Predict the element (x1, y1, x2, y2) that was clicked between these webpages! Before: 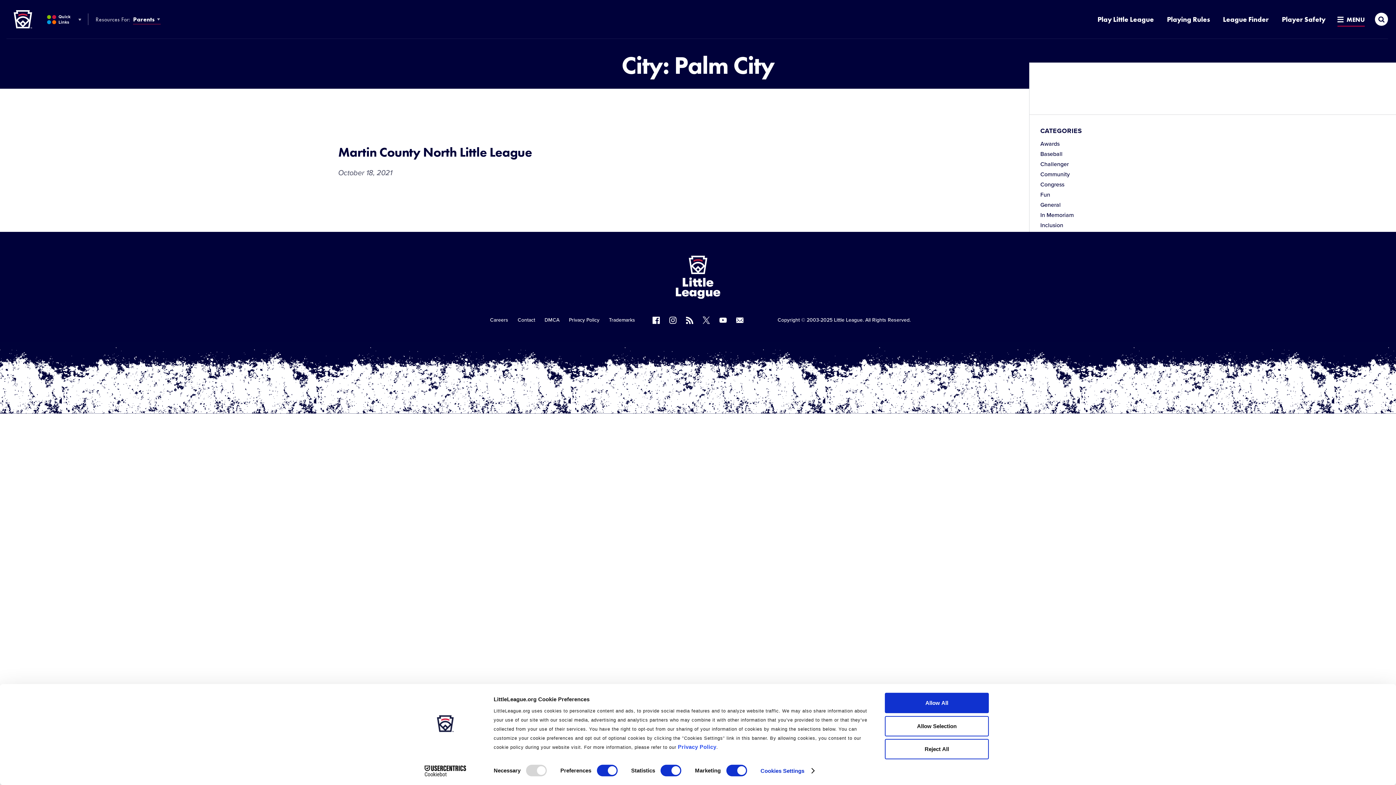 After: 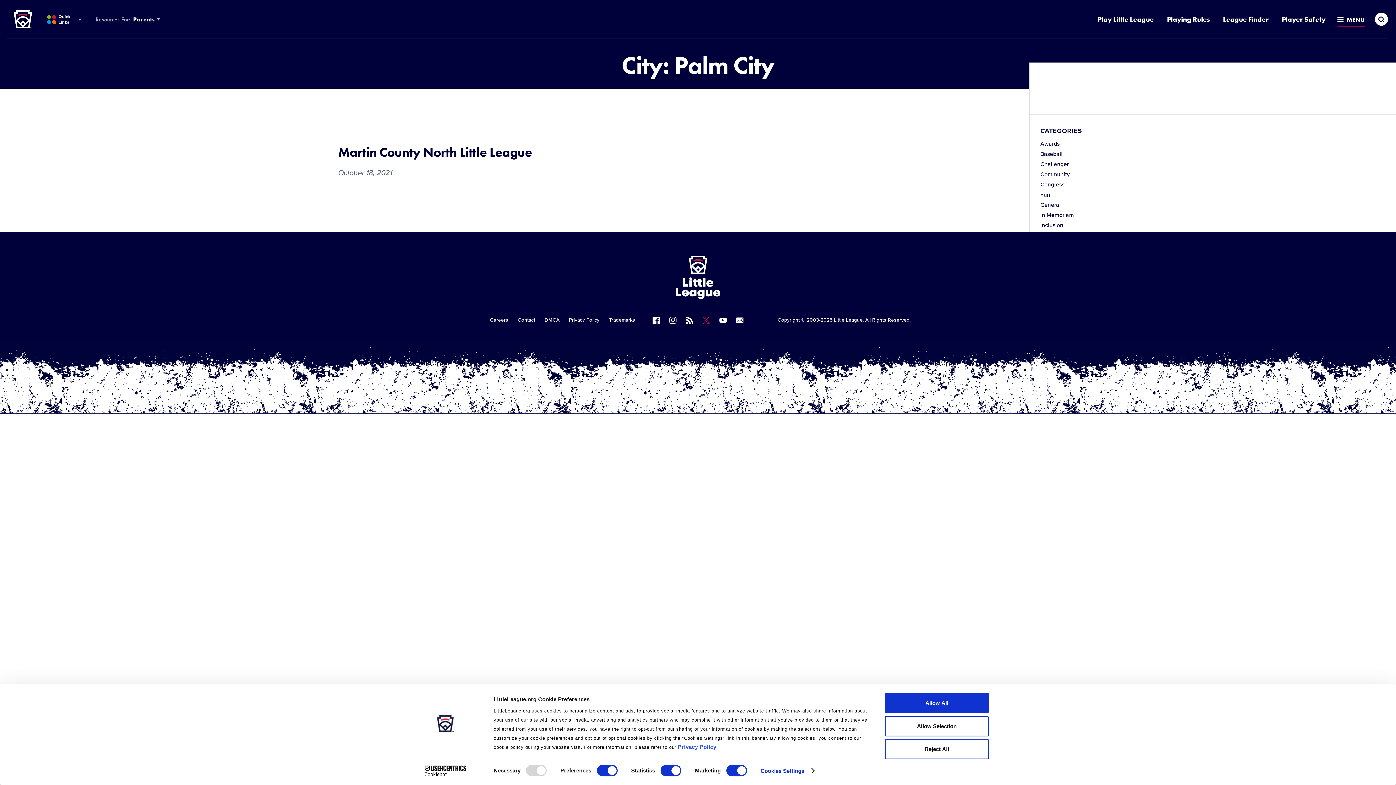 Action: label: Follow us on X bbox: (702, 316, 710, 323)